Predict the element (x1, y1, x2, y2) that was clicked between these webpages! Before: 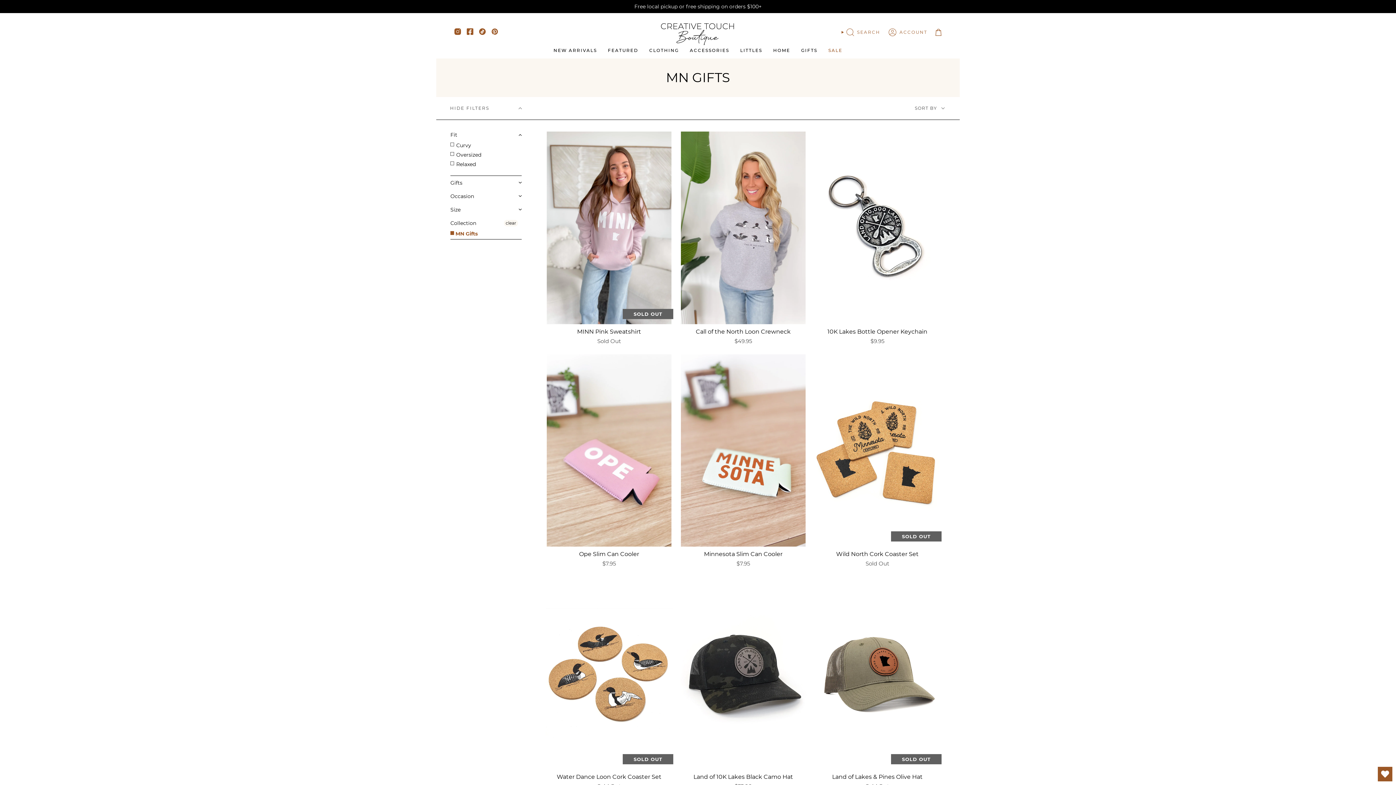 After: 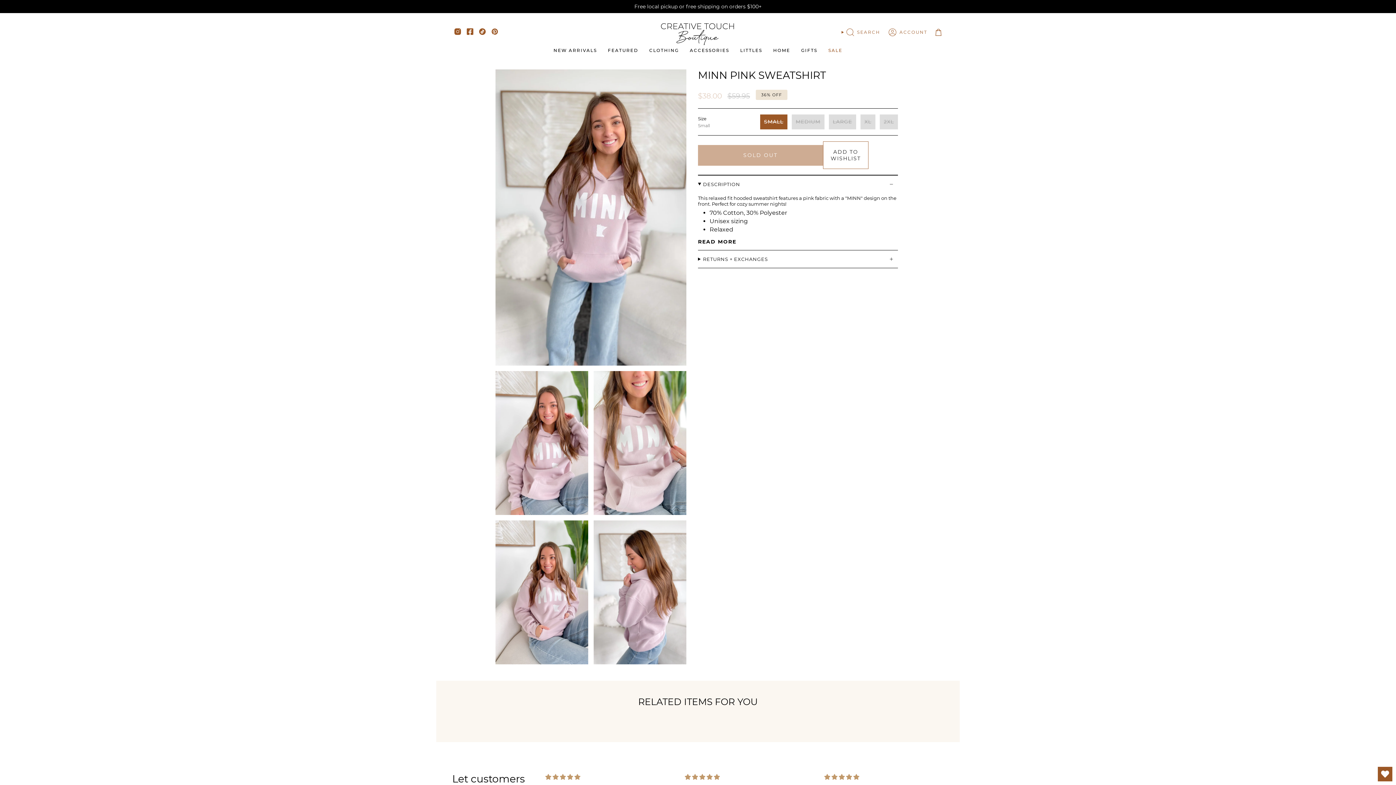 Action: bbox: (552, 327, 666, 344) label: MINN Pink Sweatshirt